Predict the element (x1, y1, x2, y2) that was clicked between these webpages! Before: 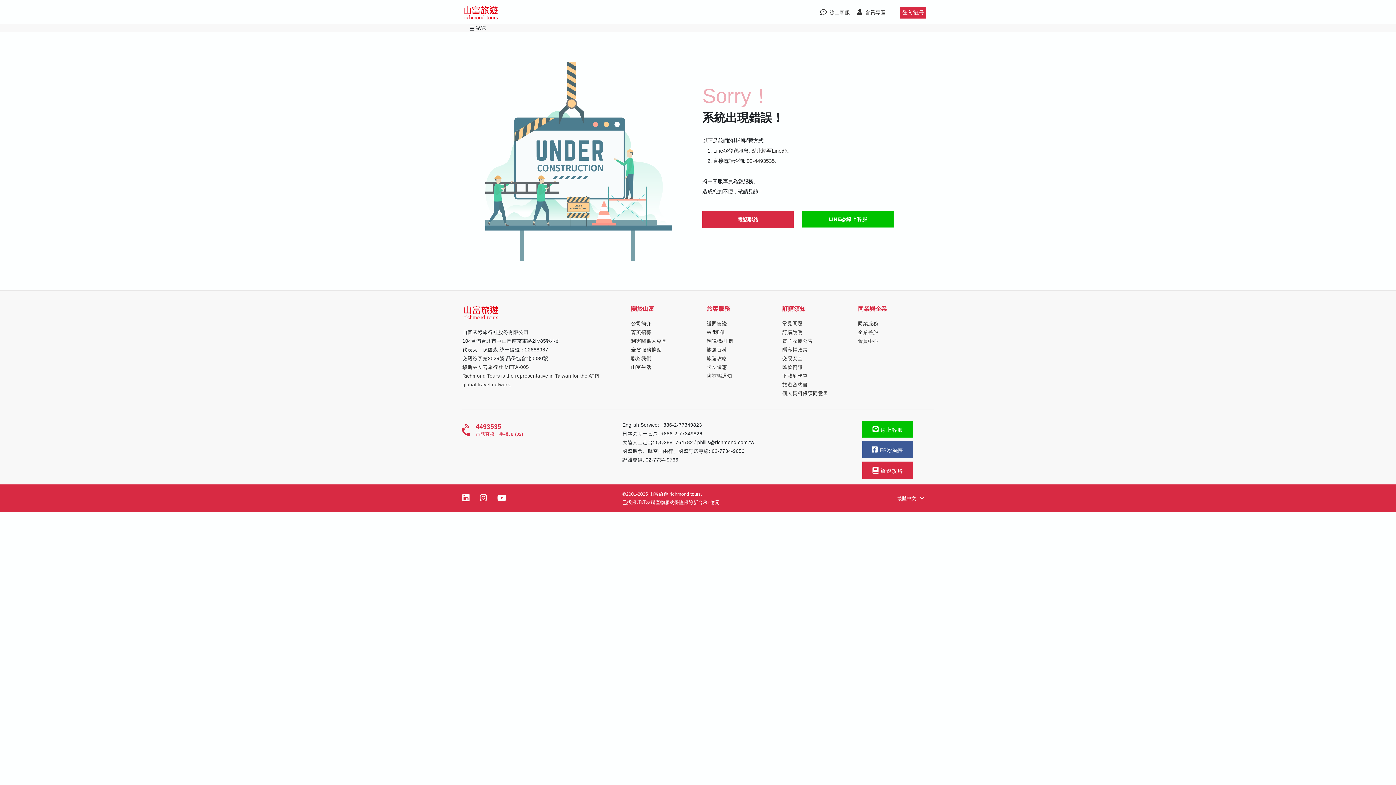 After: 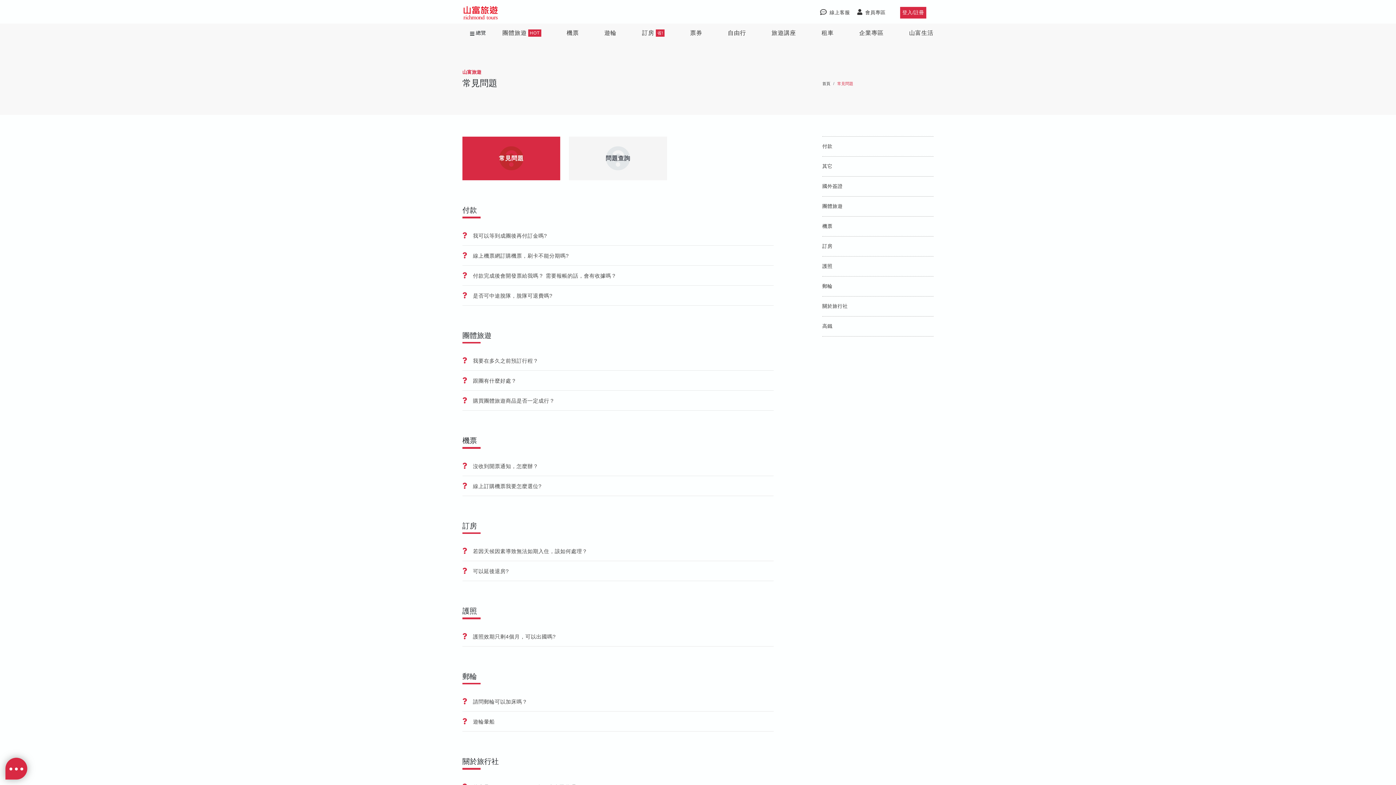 Action: bbox: (782, 321, 802, 326) label: 常見問題